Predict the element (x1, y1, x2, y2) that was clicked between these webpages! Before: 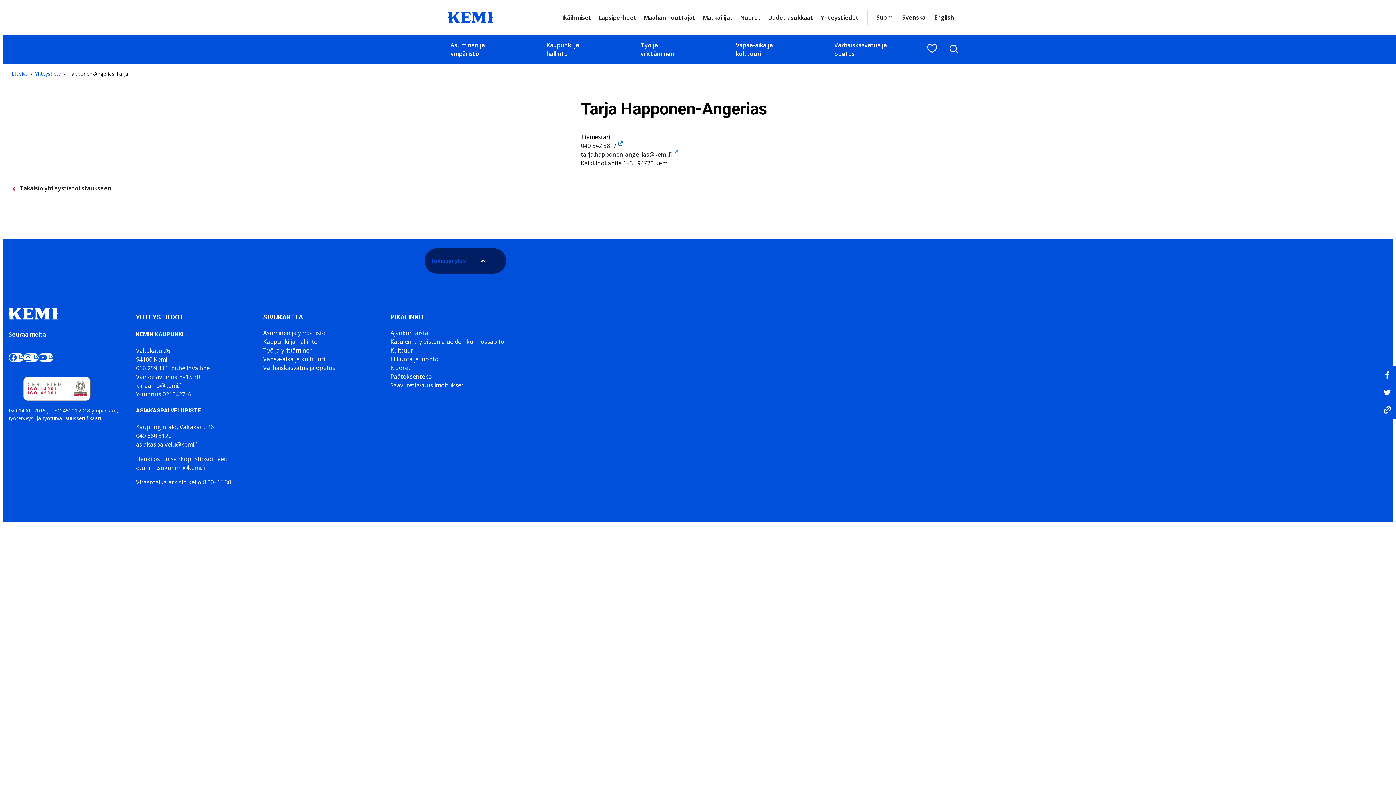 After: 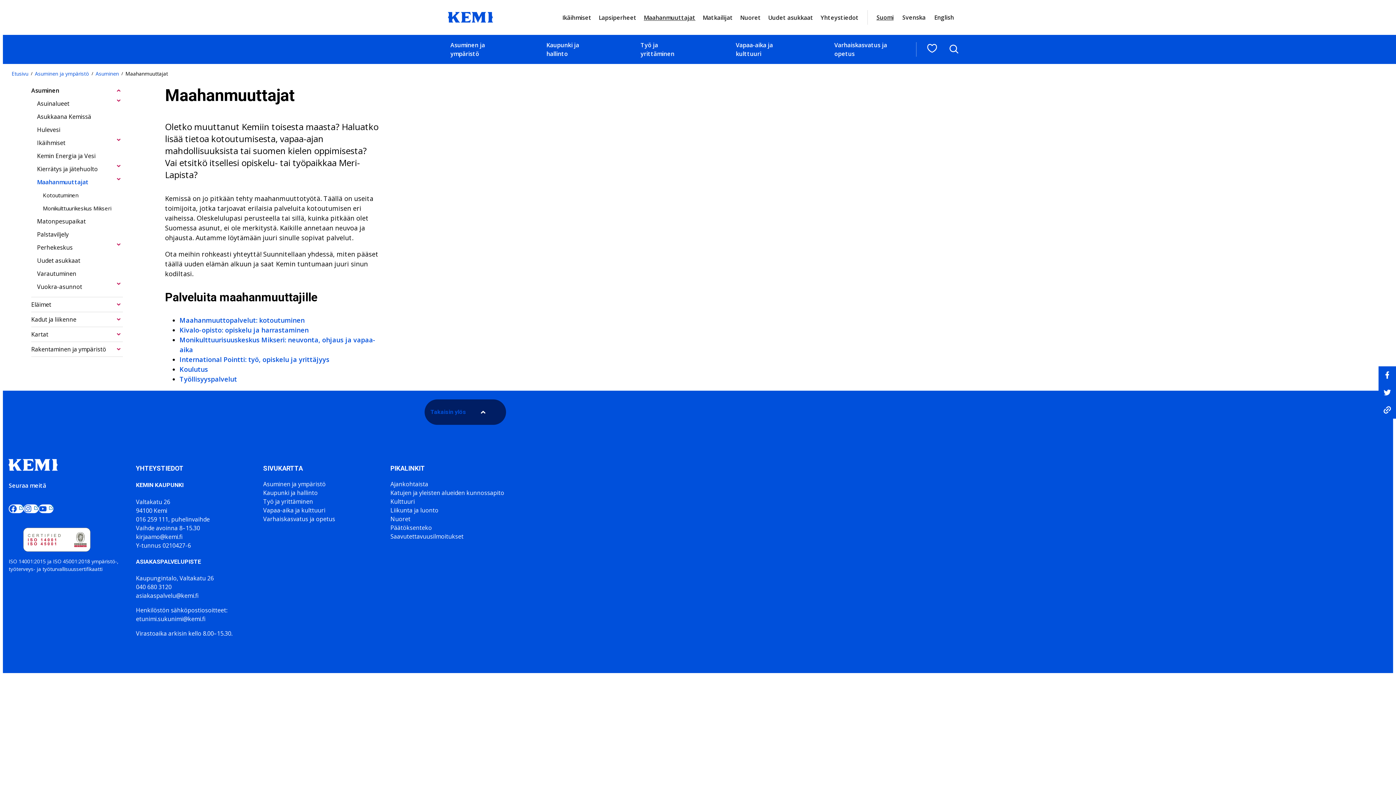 Action: label: Maahanmuuttajat bbox: (644, 13, 695, 21)